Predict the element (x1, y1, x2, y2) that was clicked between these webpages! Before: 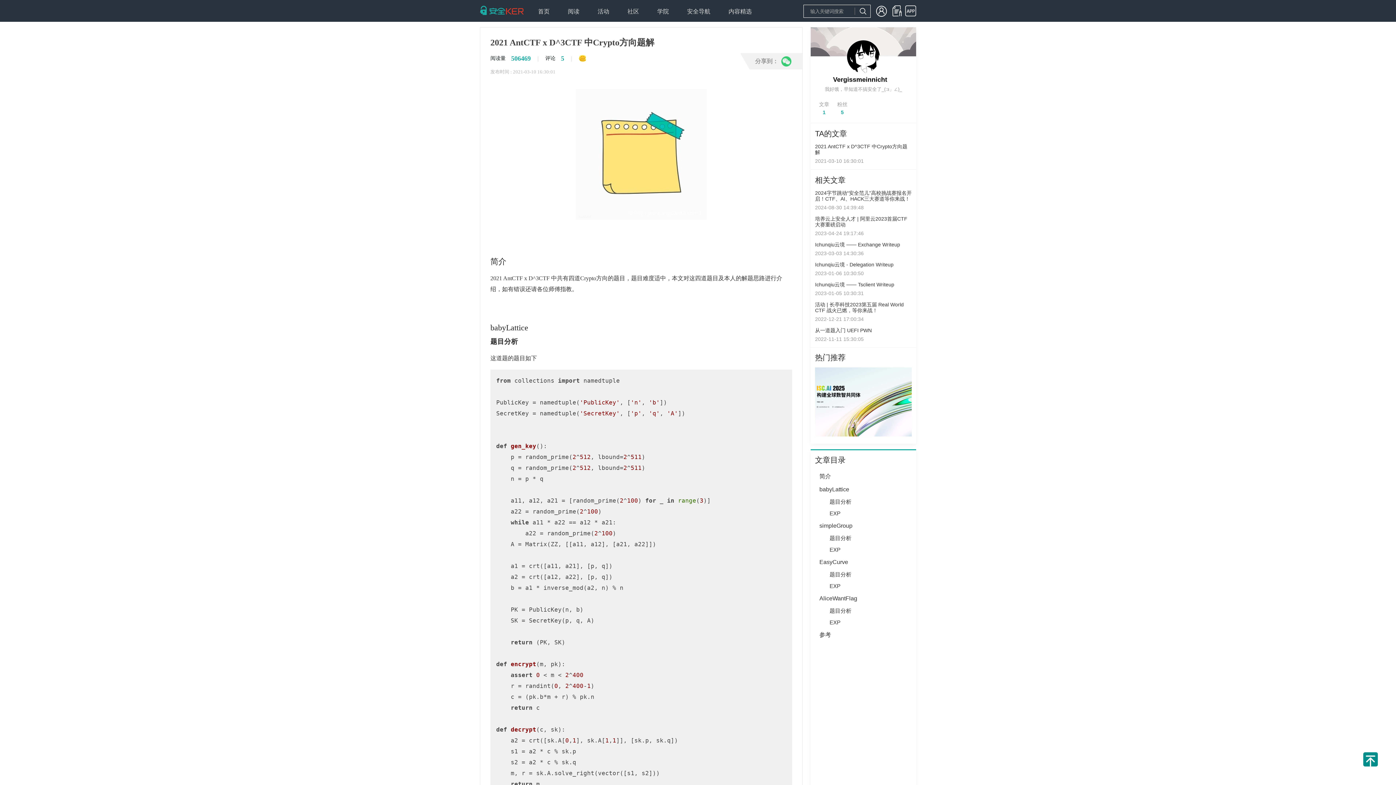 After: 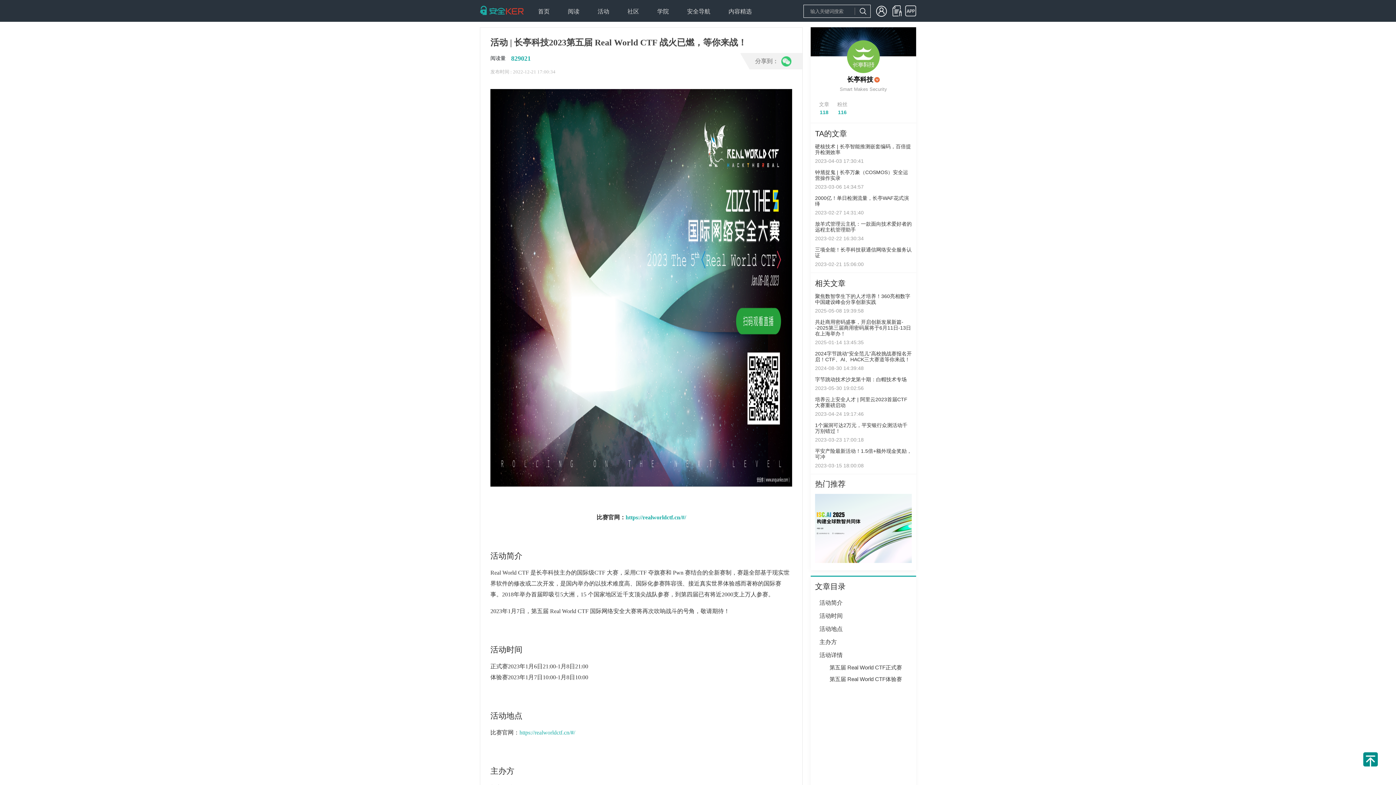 Action: bbox: (815, 301, 904, 313) label: 活动 | 长亭科技2023第五届 Real World CTF 战火已燃，等你来战！